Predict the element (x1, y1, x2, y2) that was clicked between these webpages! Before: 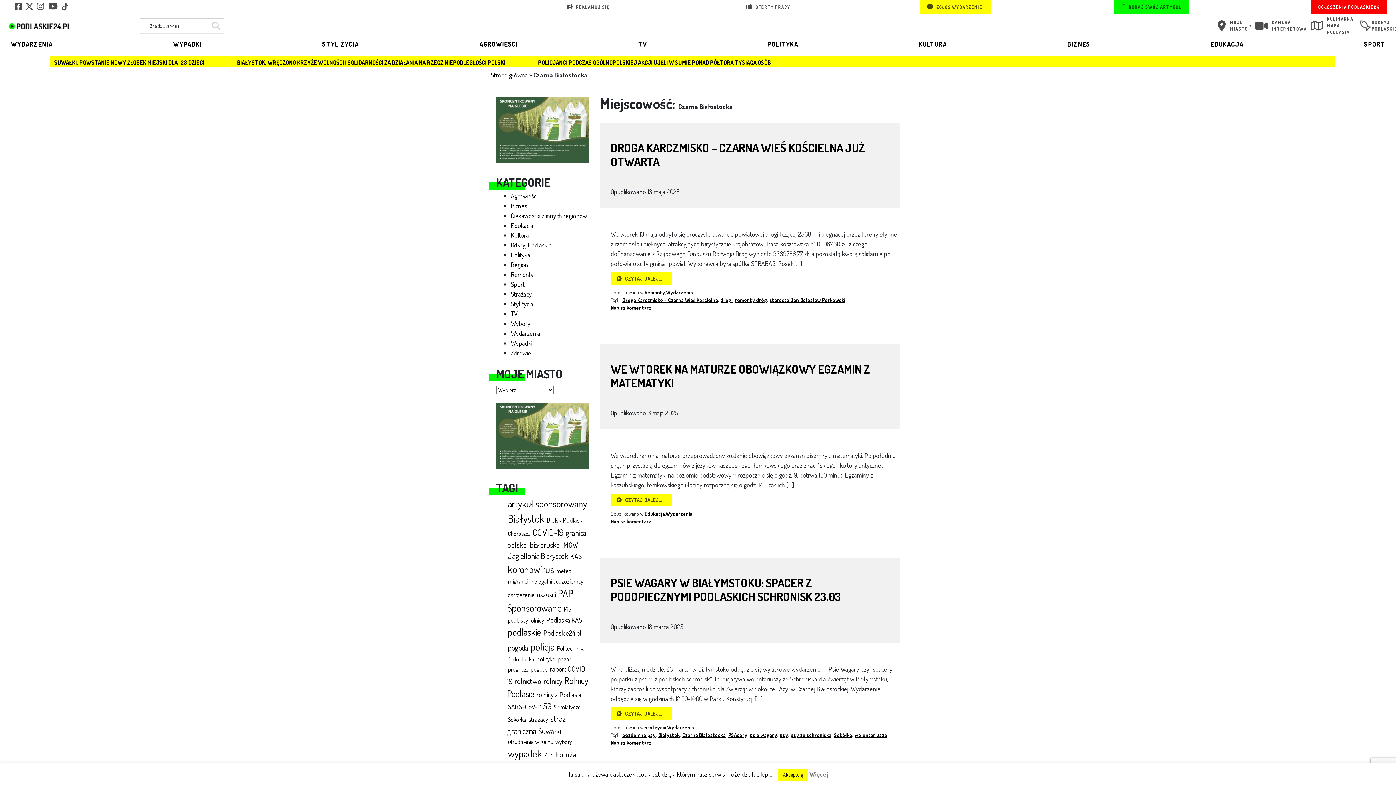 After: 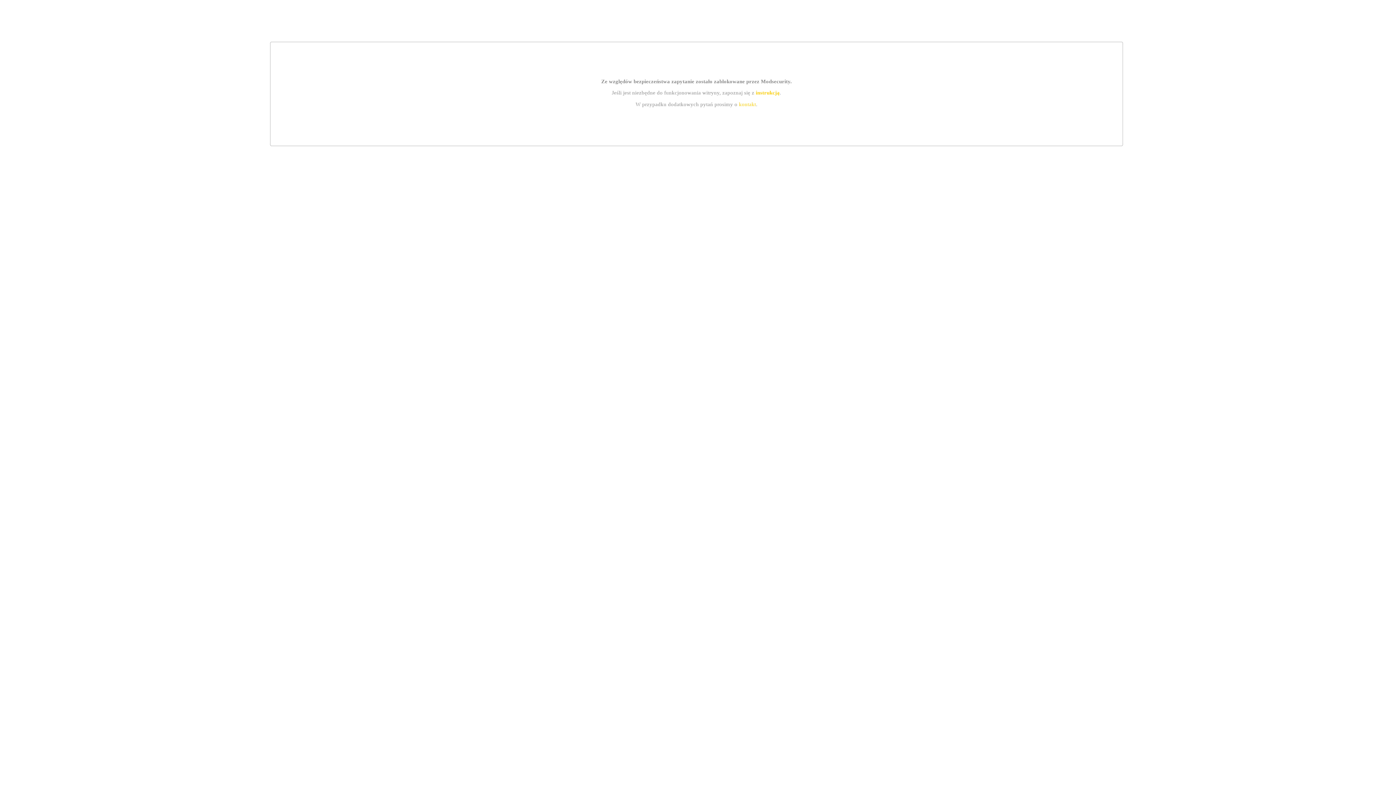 Action: label: Sokółka (115 elementów) bbox: (507, 716, 527, 723)